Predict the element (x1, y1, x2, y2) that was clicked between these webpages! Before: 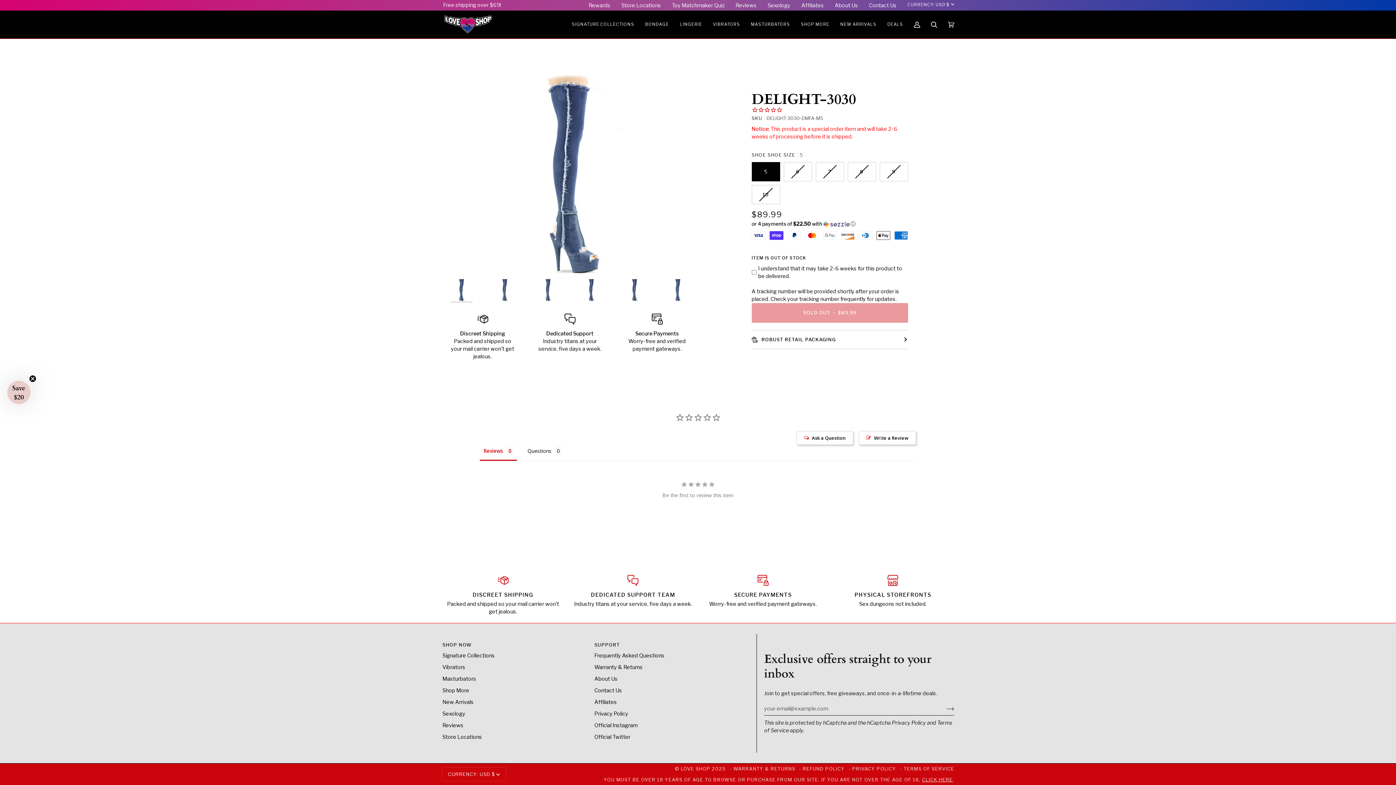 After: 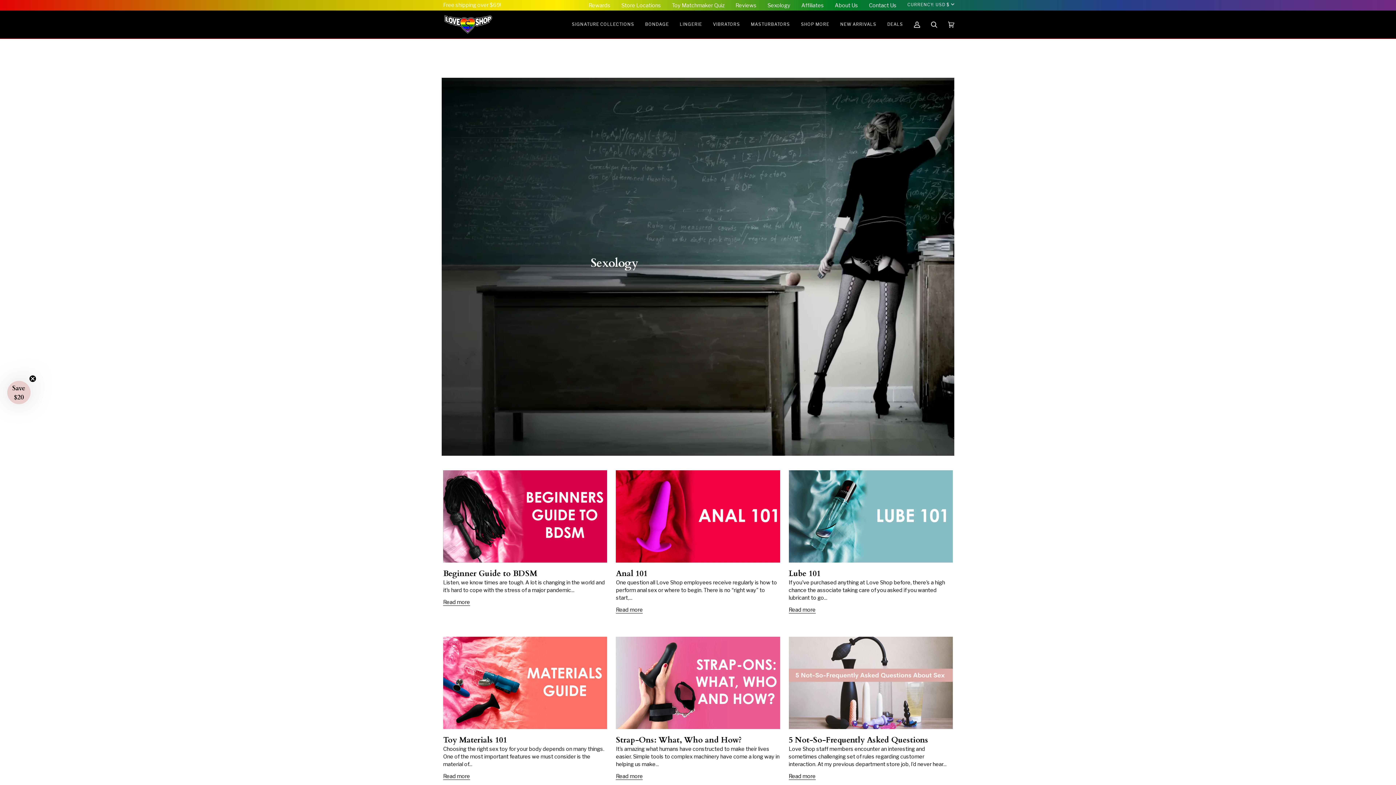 Action: bbox: (442, 710, 465, 717) label: Sexology